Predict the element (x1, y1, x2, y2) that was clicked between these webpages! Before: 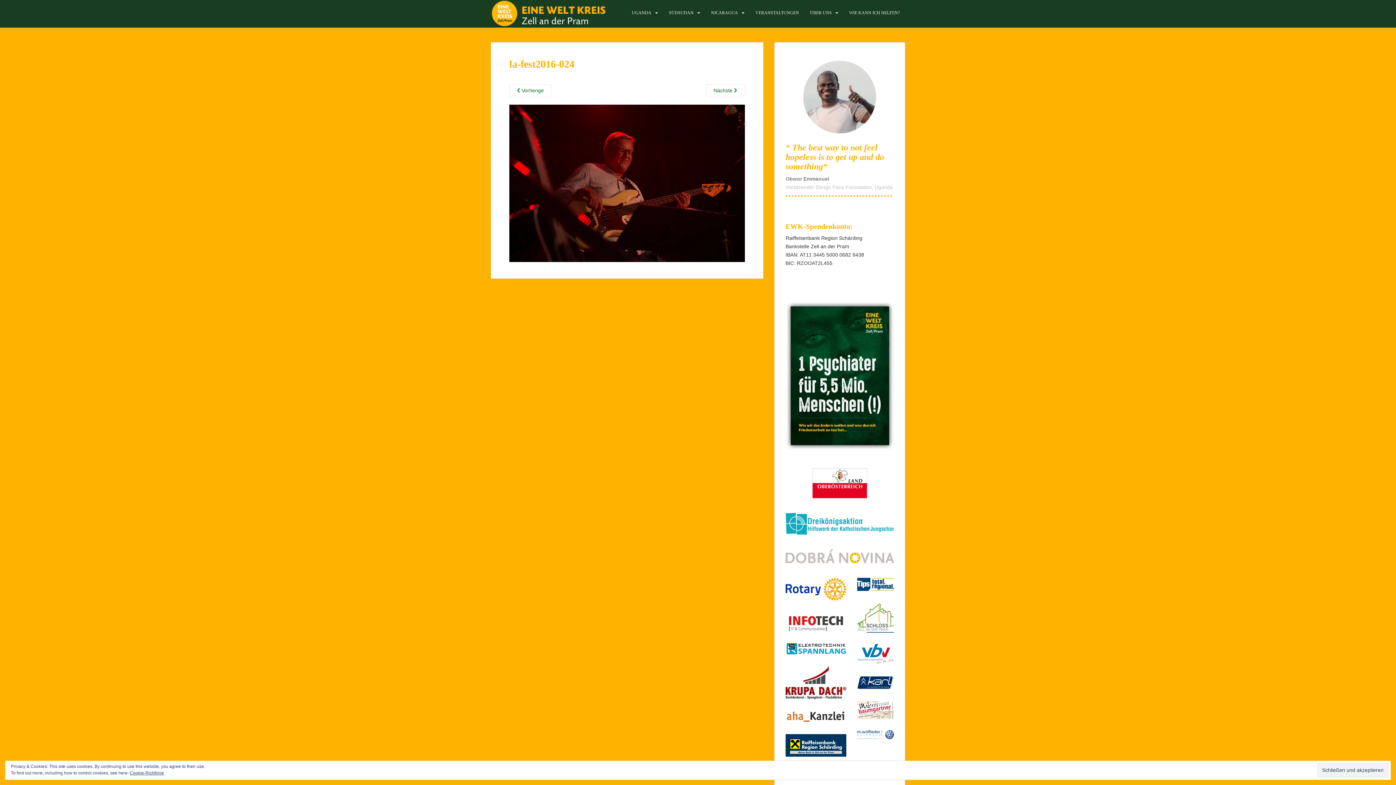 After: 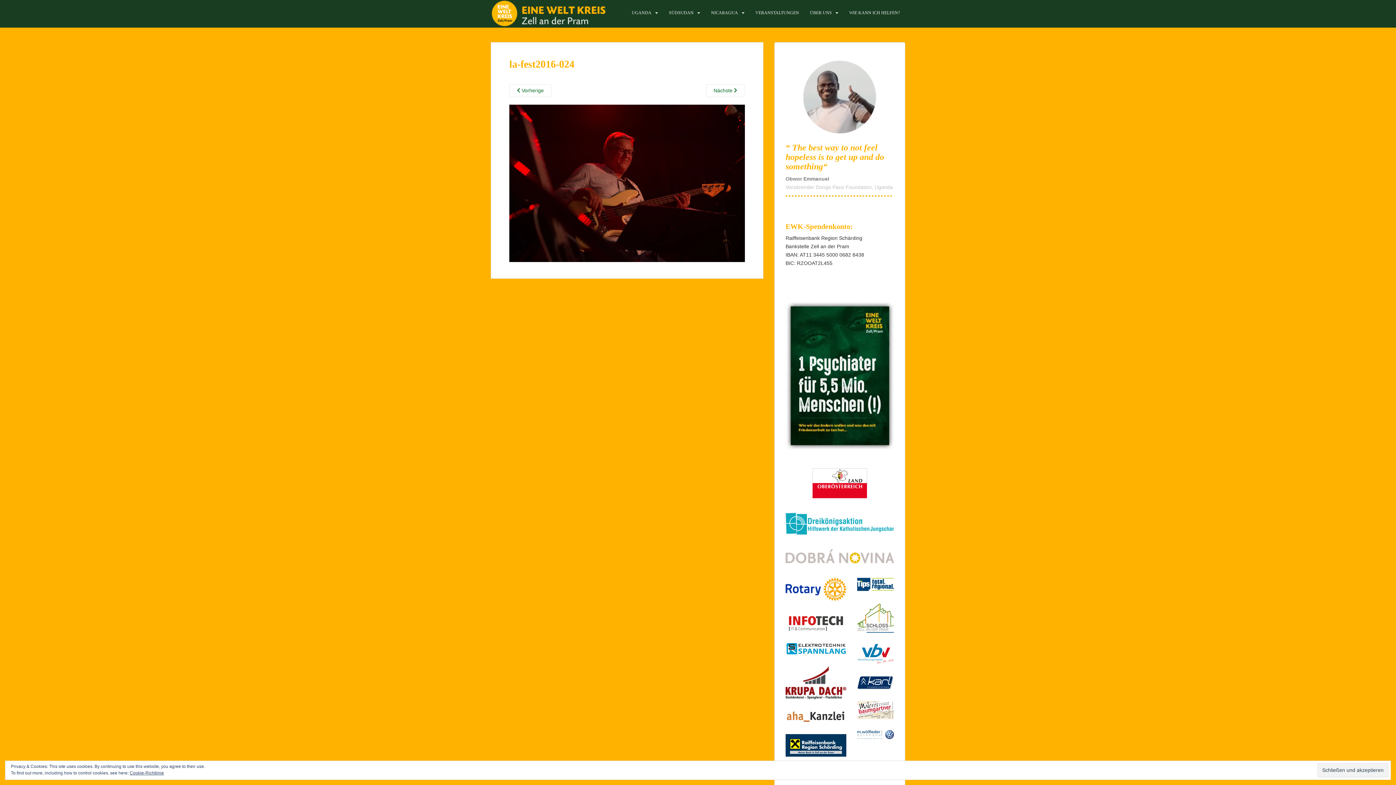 Action: bbox: (785, 468, 894, 498)